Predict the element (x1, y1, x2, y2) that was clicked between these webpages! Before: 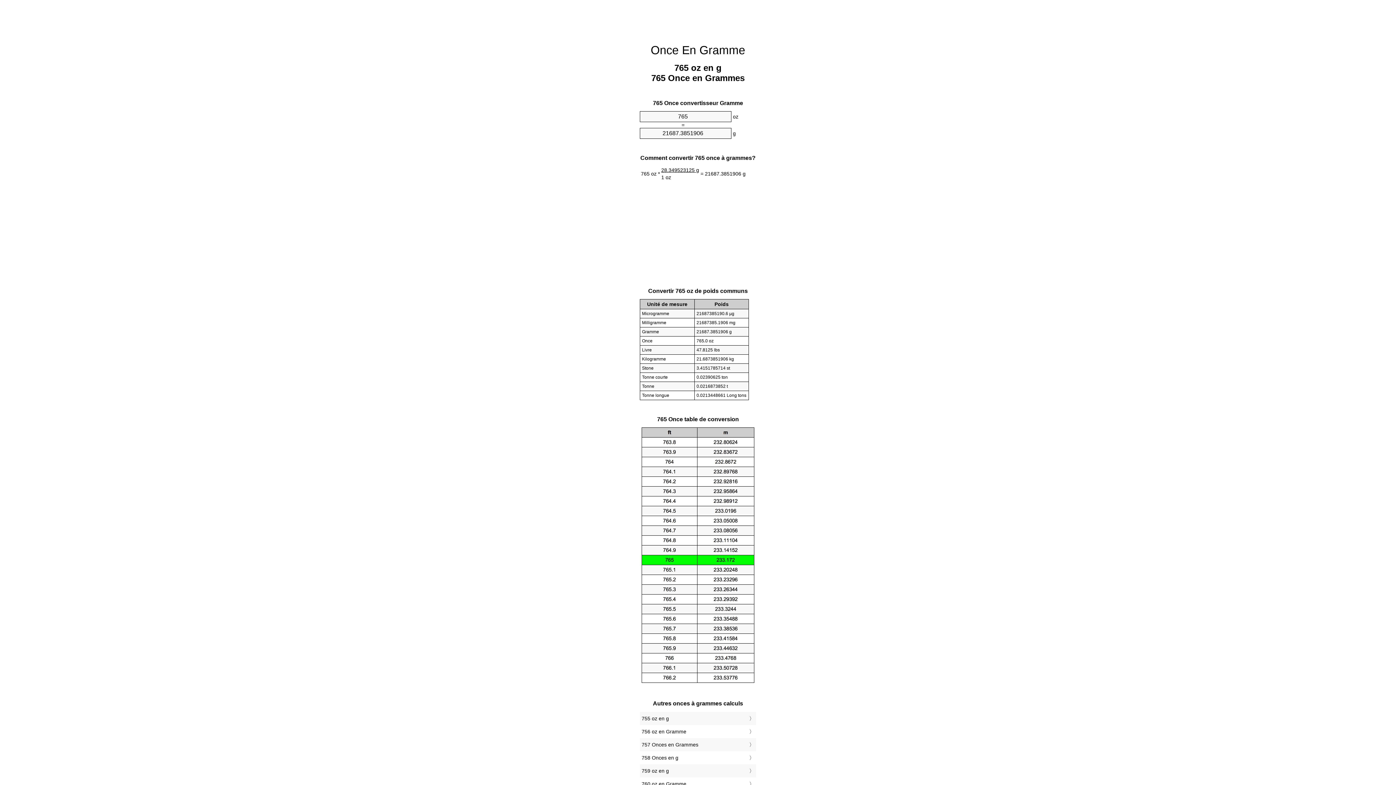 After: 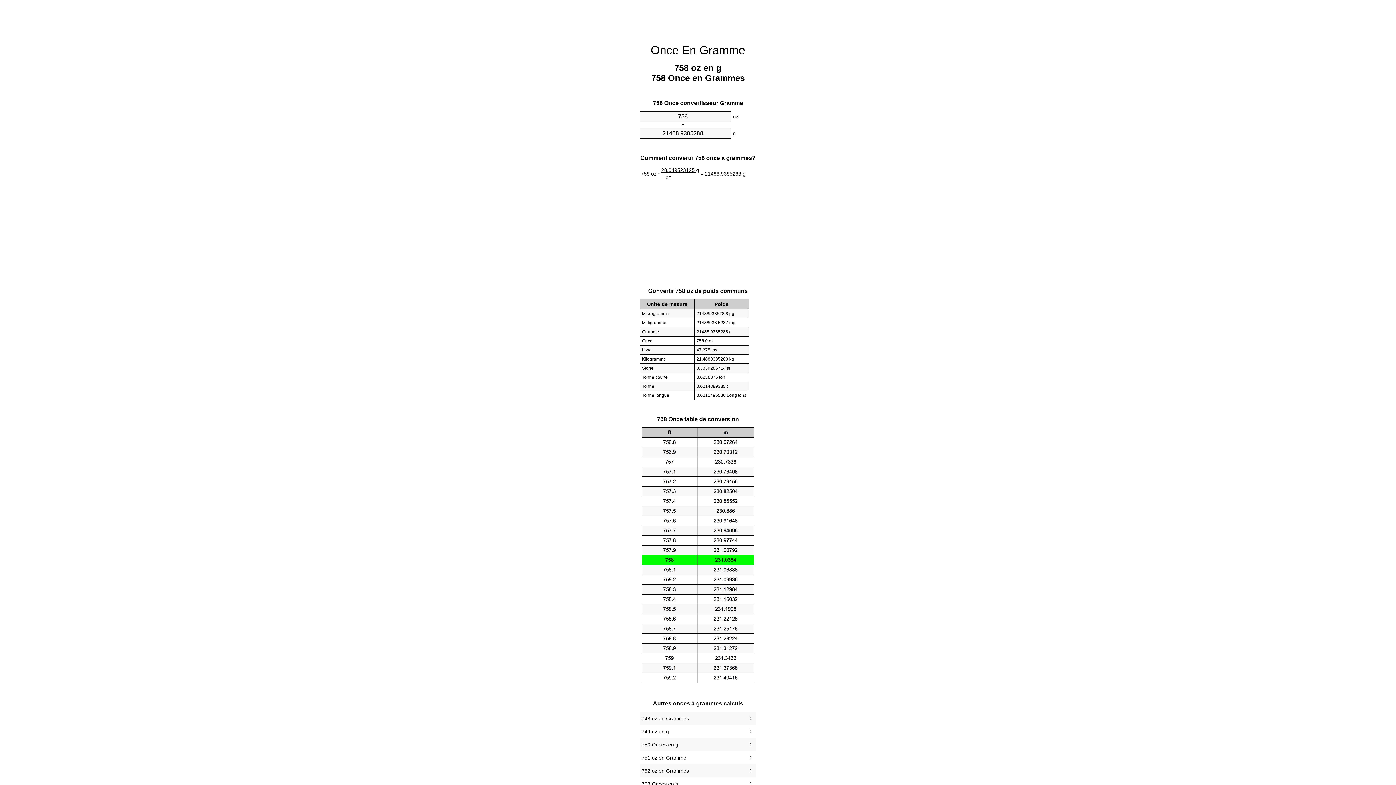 Action: label: 758 Onces en g bbox: (641, 753, 754, 763)